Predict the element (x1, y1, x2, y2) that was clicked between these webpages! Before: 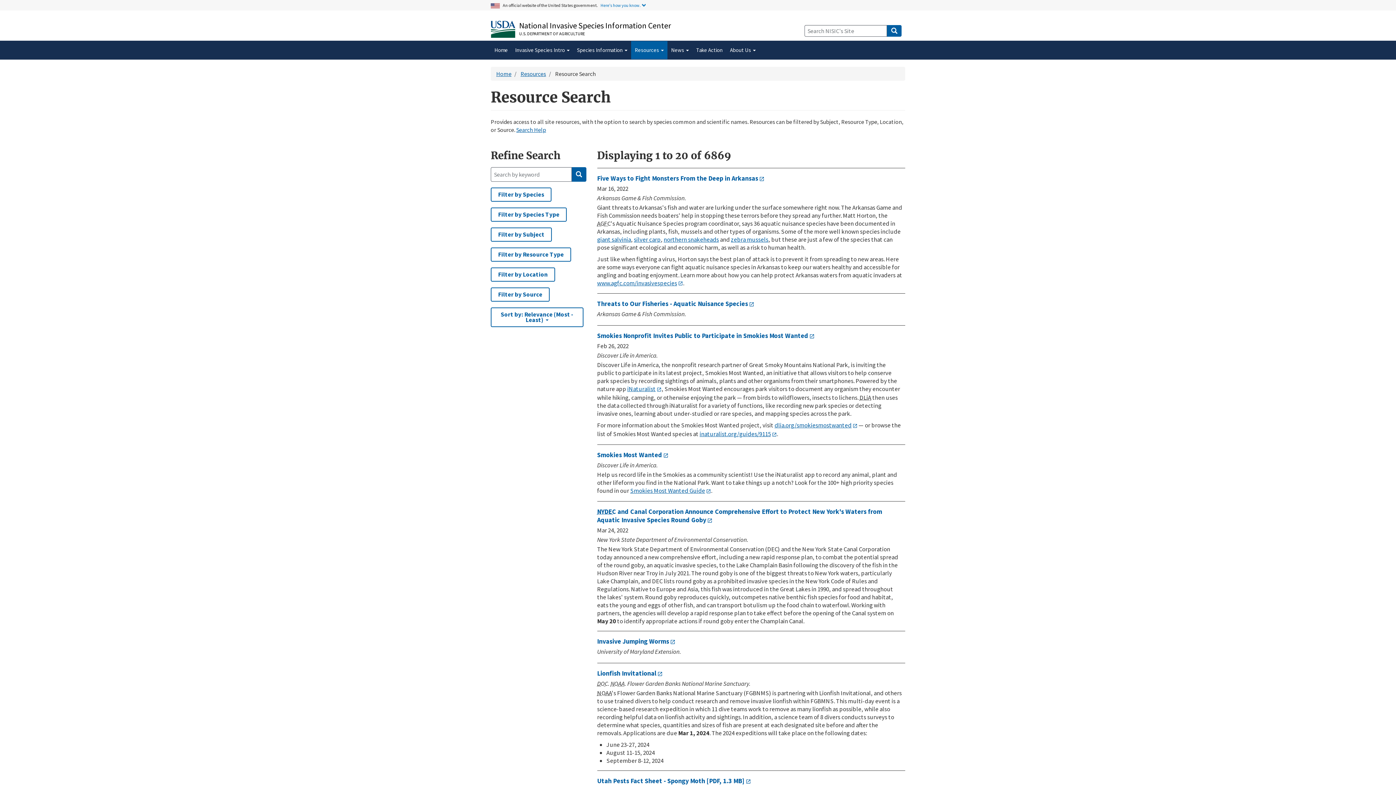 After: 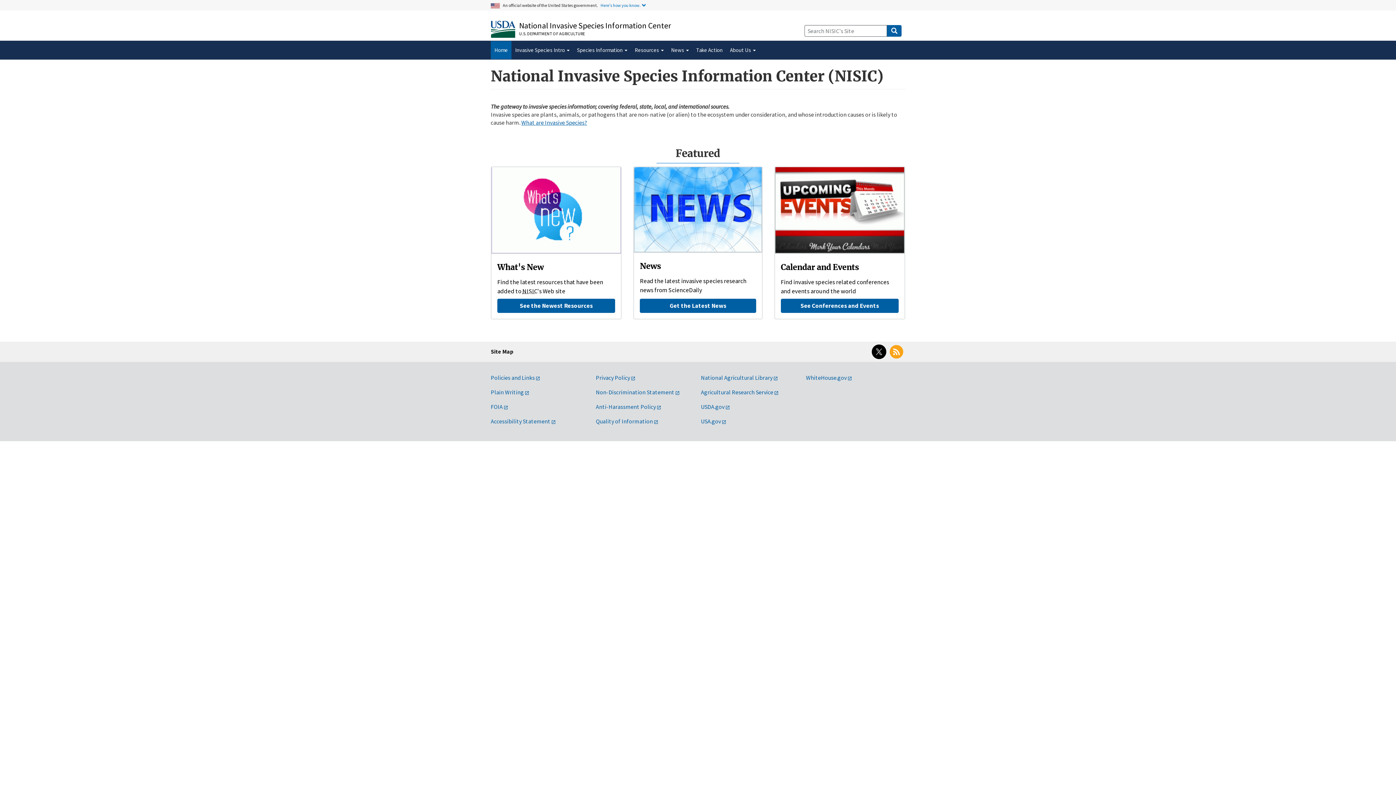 Action: label: Home bbox: (490, 40, 511, 59)